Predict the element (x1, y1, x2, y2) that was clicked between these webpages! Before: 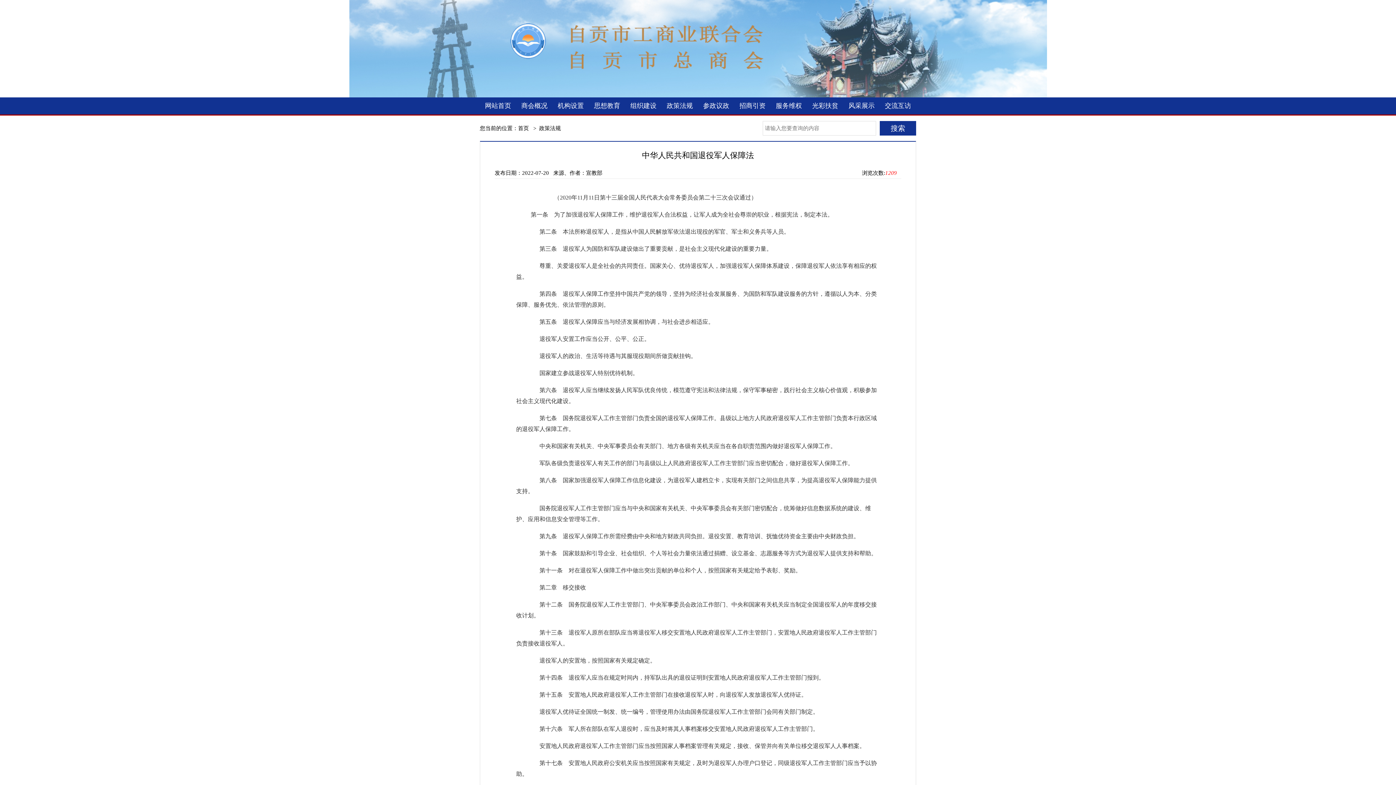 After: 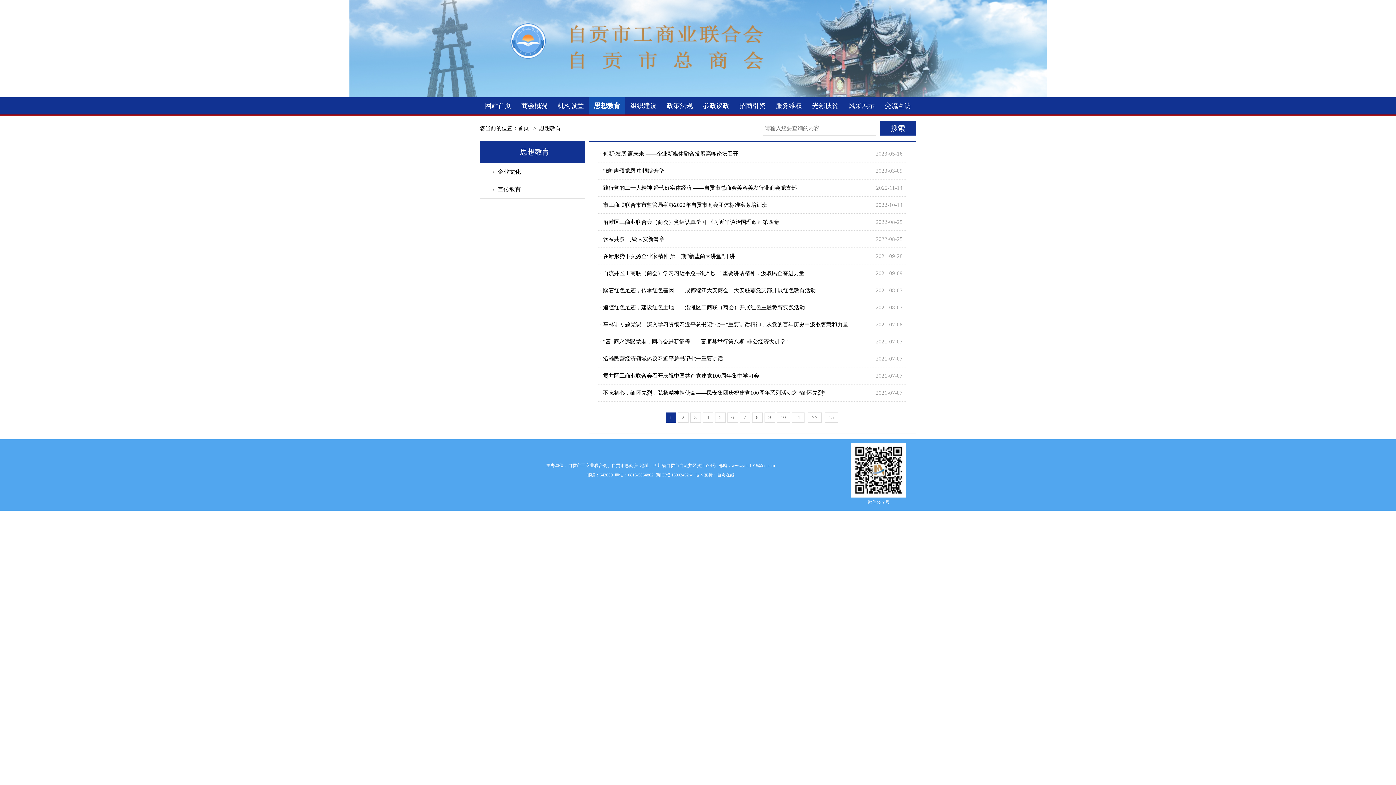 Action: bbox: (589, 97, 625, 114) label: 思想教育